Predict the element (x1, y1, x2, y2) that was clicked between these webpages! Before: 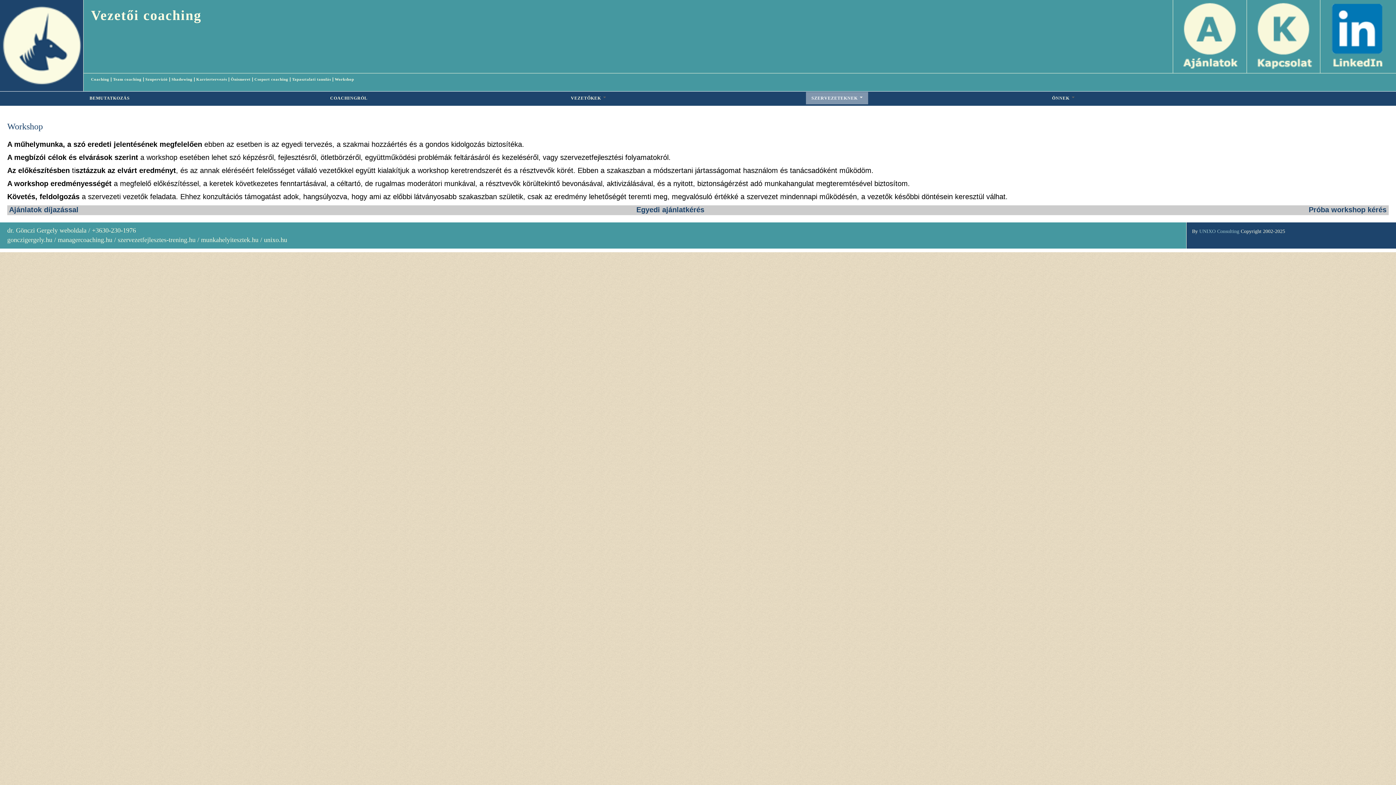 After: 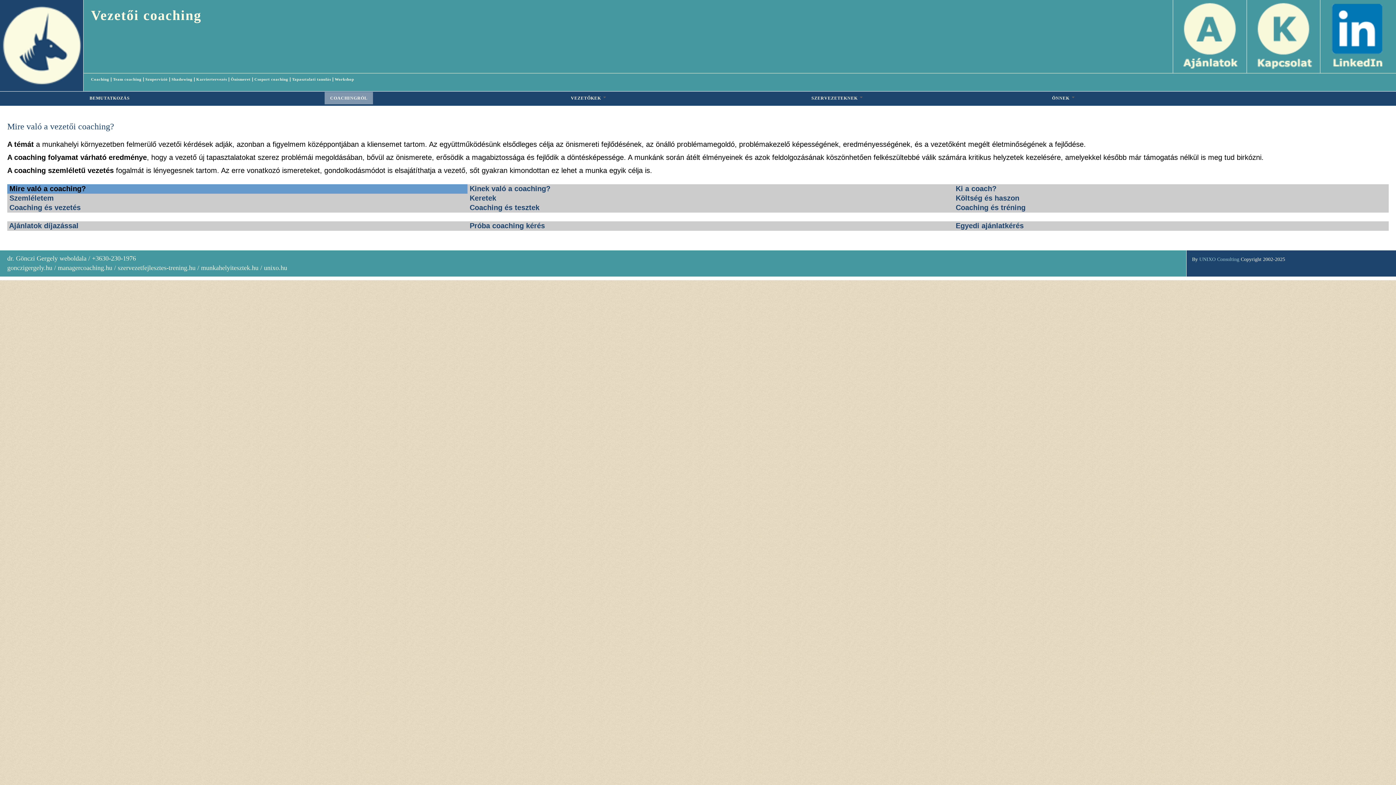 Action: bbox: (324, 92, 373, 104) label: COACHINGRÓL